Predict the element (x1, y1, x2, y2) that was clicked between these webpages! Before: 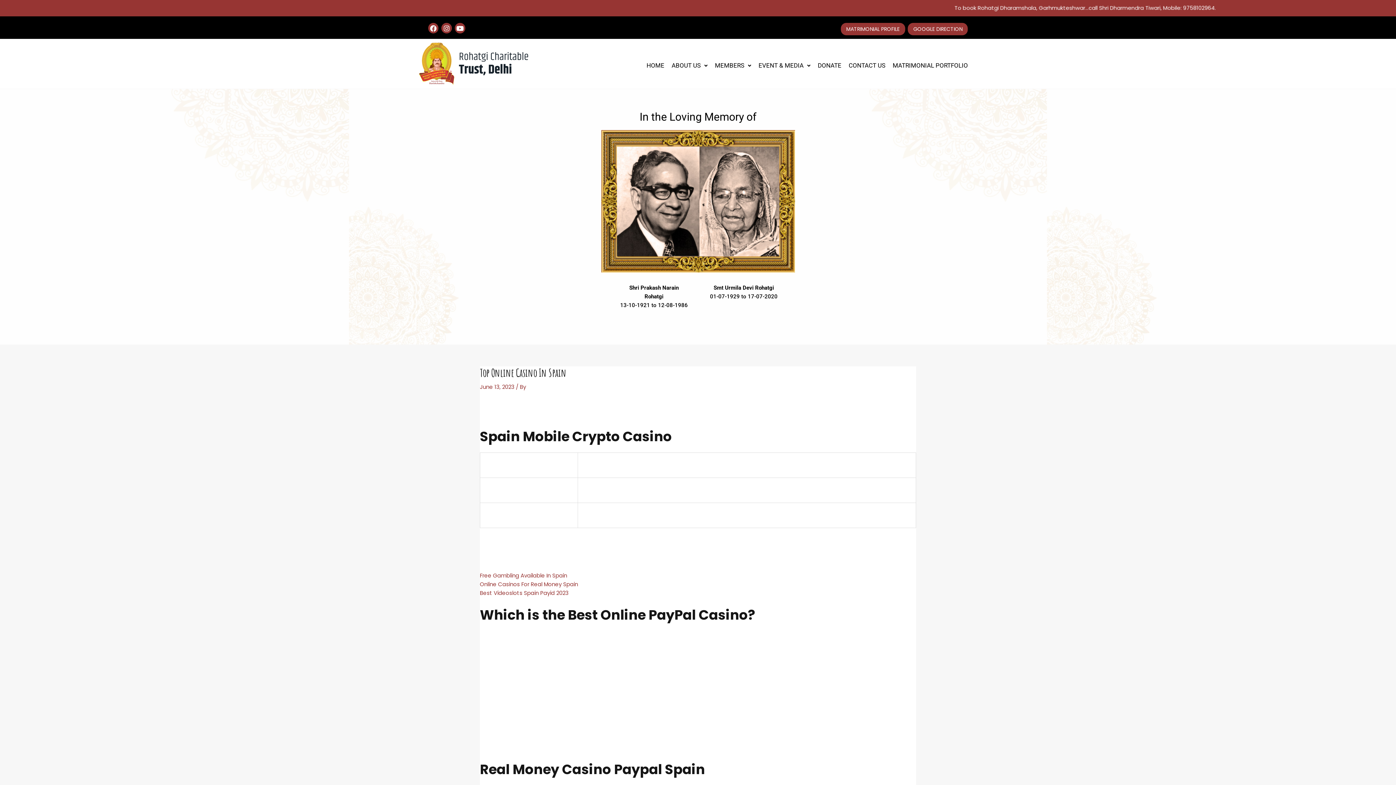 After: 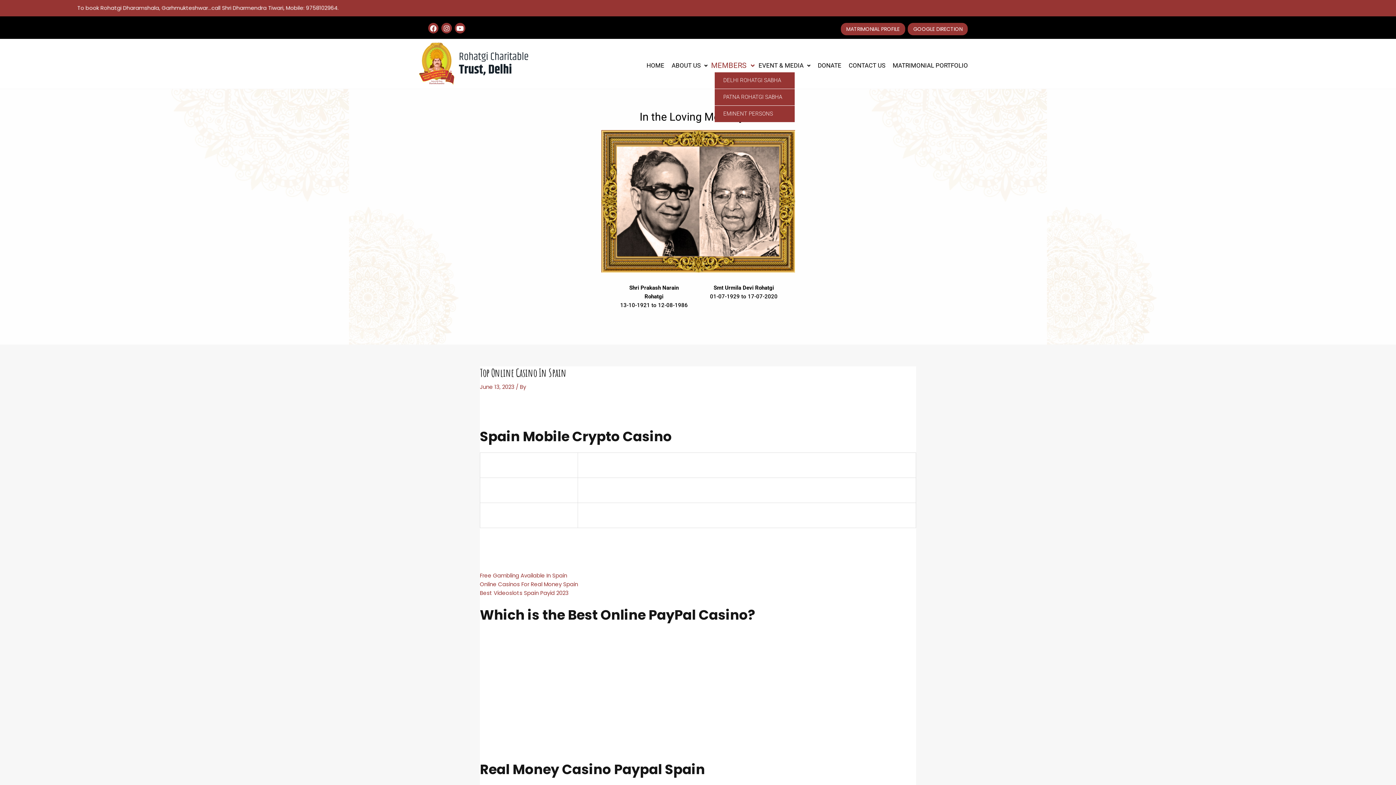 Action: label: MEMBERS bbox: (715, 58, 751, 72)